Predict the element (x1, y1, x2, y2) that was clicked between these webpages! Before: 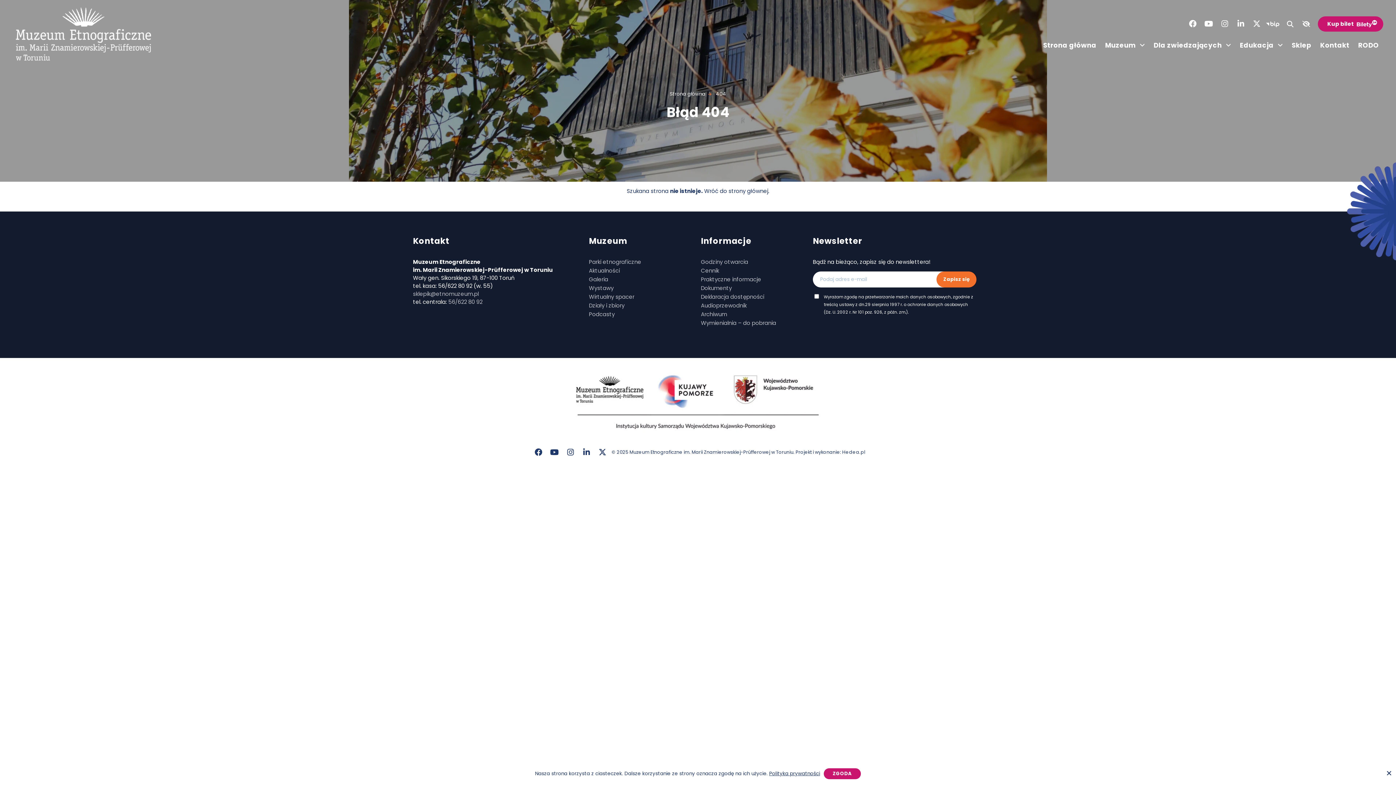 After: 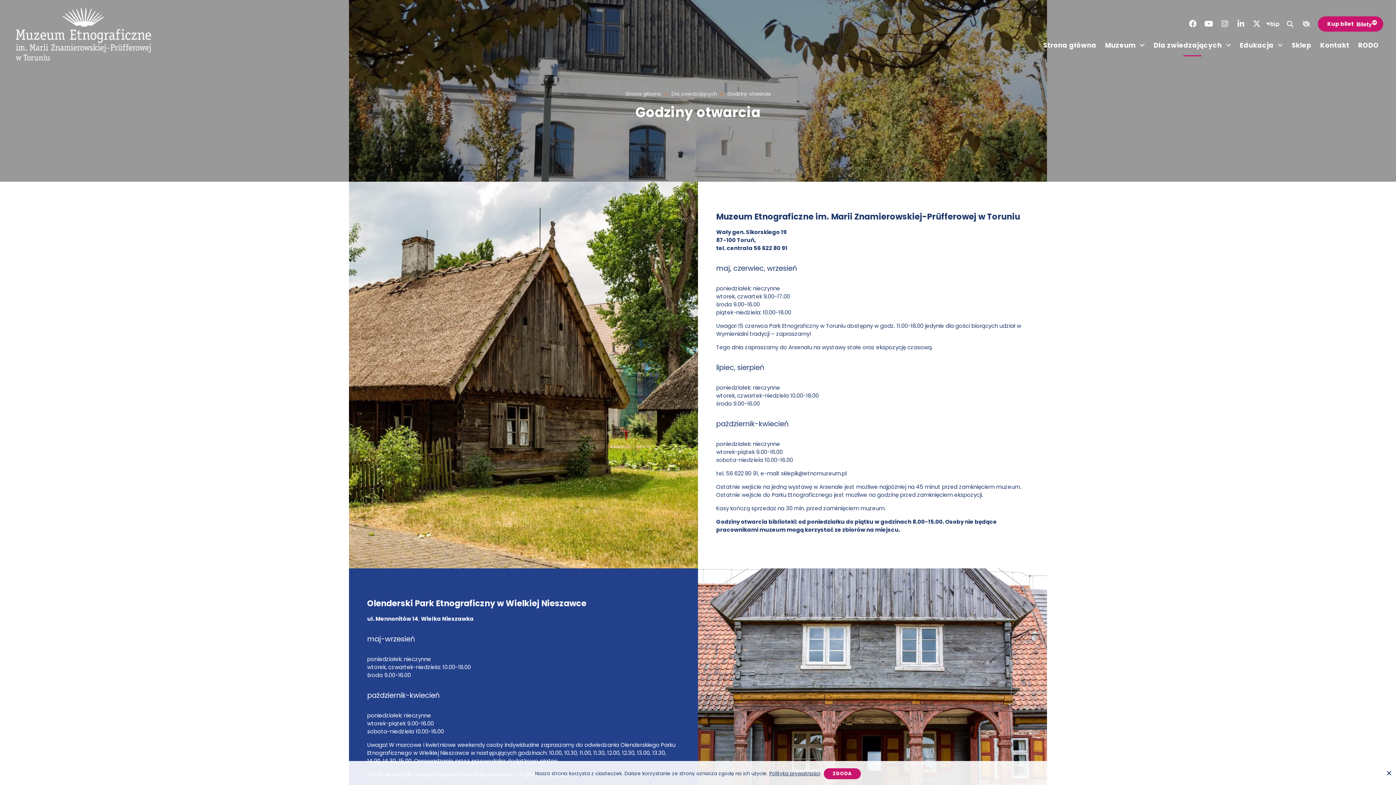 Action: bbox: (701, 258, 748, 265) label: Godziny otwarcia